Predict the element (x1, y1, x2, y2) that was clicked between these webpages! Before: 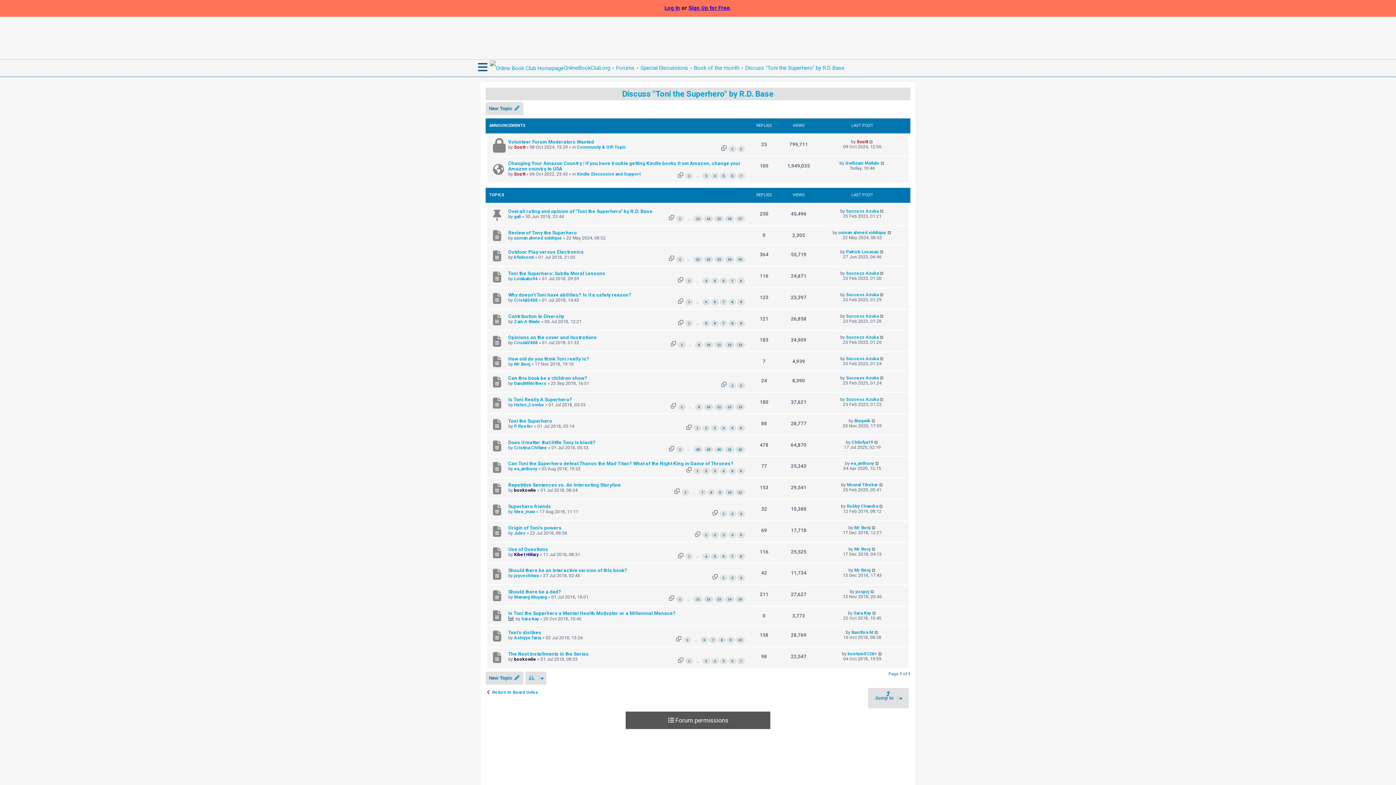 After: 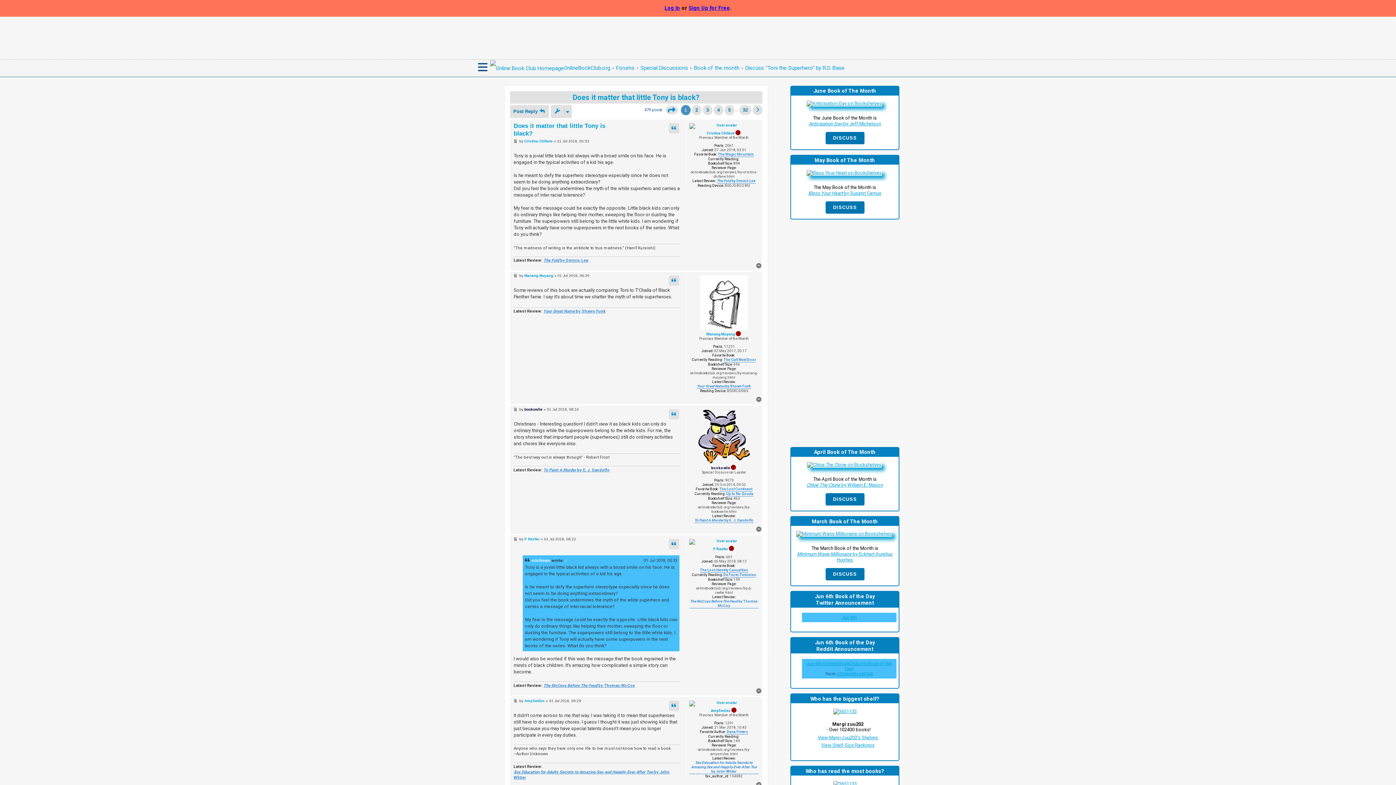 Action: bbox: (676, 446, 684, 453) label: 1